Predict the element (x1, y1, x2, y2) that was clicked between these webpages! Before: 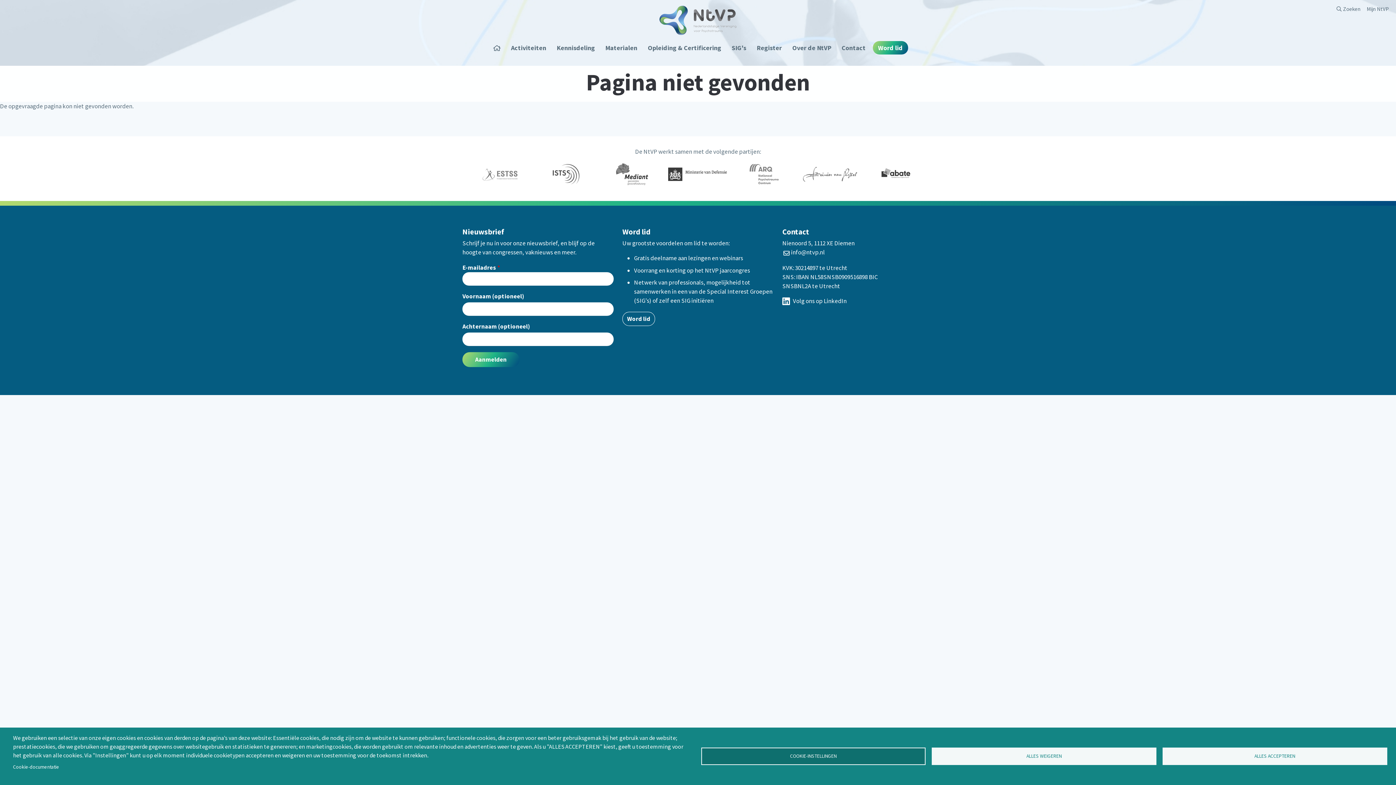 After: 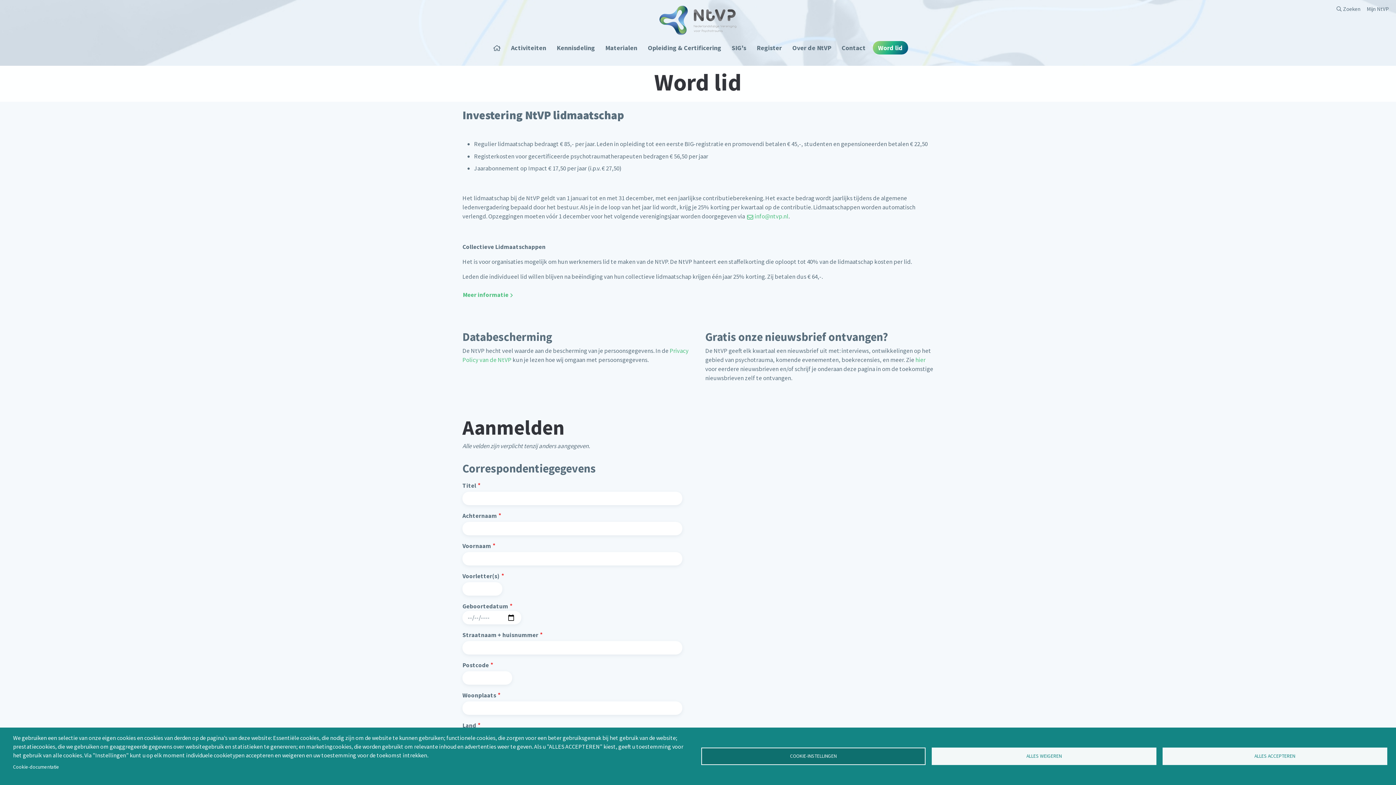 Action: bbox: (622, 312, 655, 326) label: Word lid